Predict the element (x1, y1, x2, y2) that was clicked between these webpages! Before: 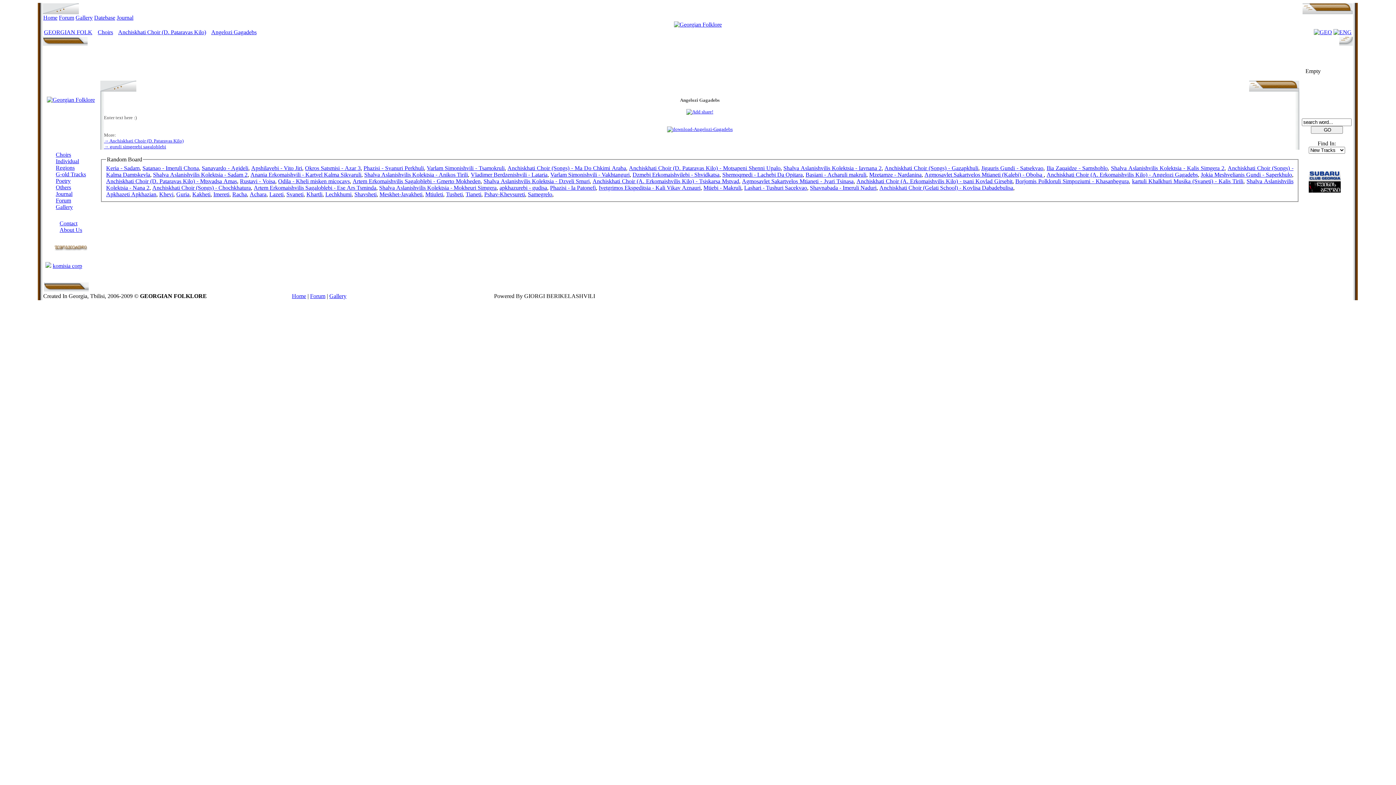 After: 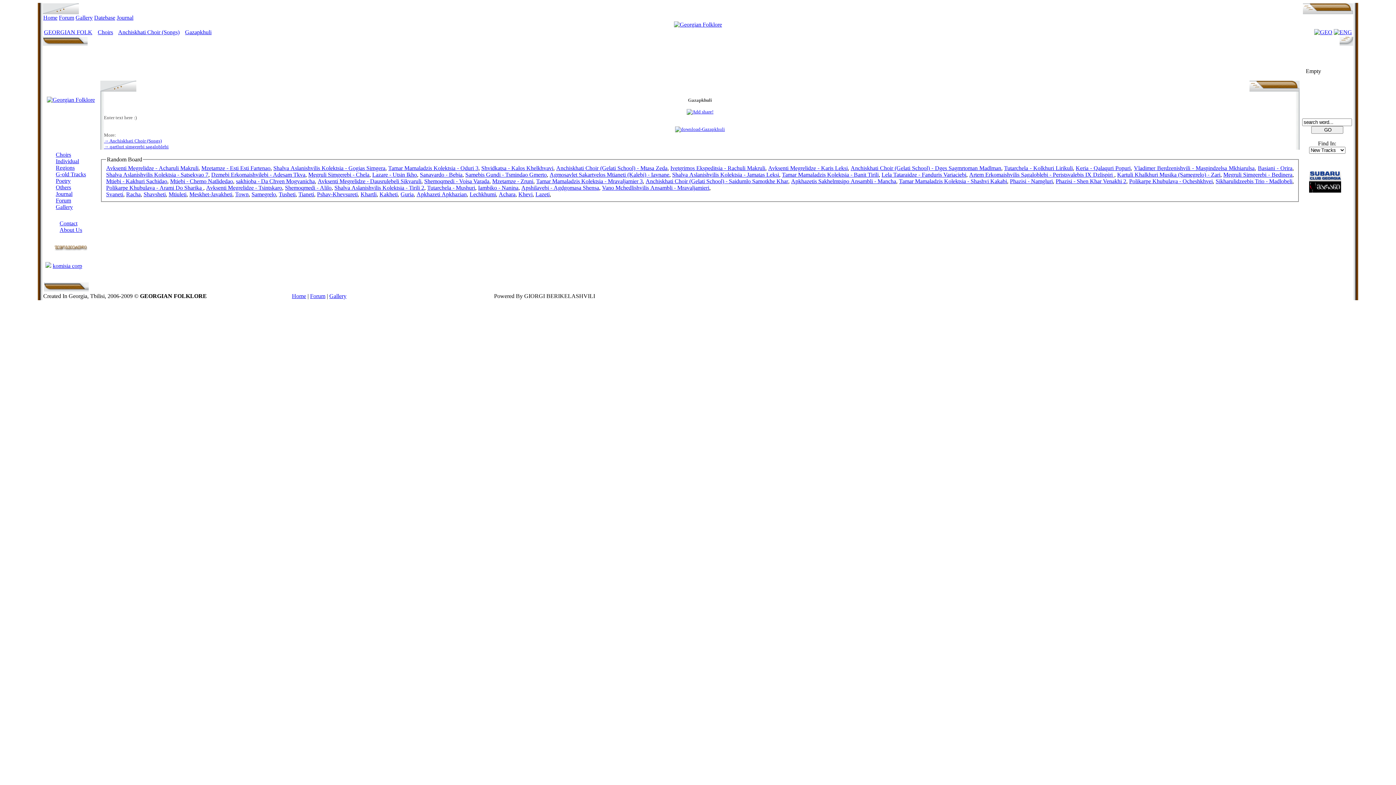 Action: bbox: (884, 164, 978, 171) label: Anchiskhati Choir (Songs) - Gazapkhuli